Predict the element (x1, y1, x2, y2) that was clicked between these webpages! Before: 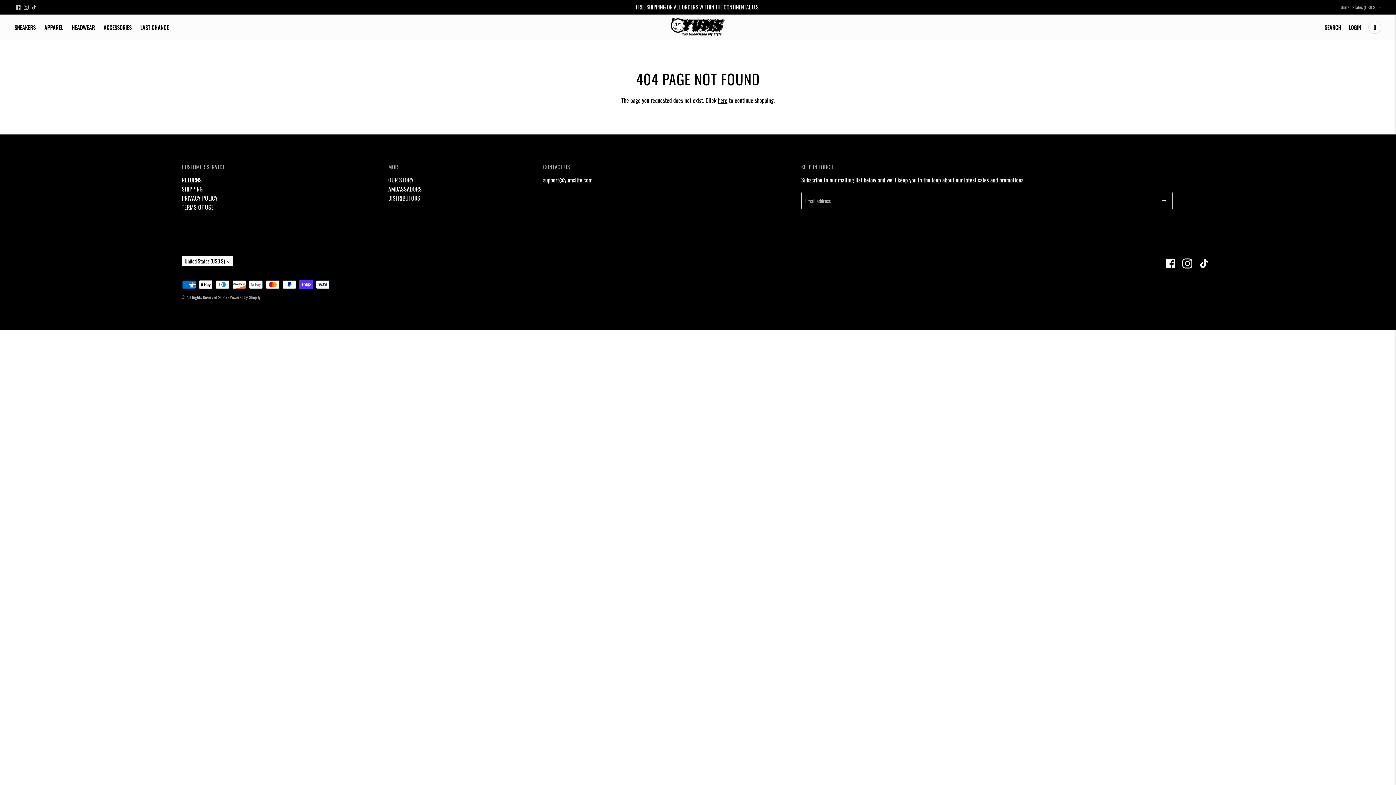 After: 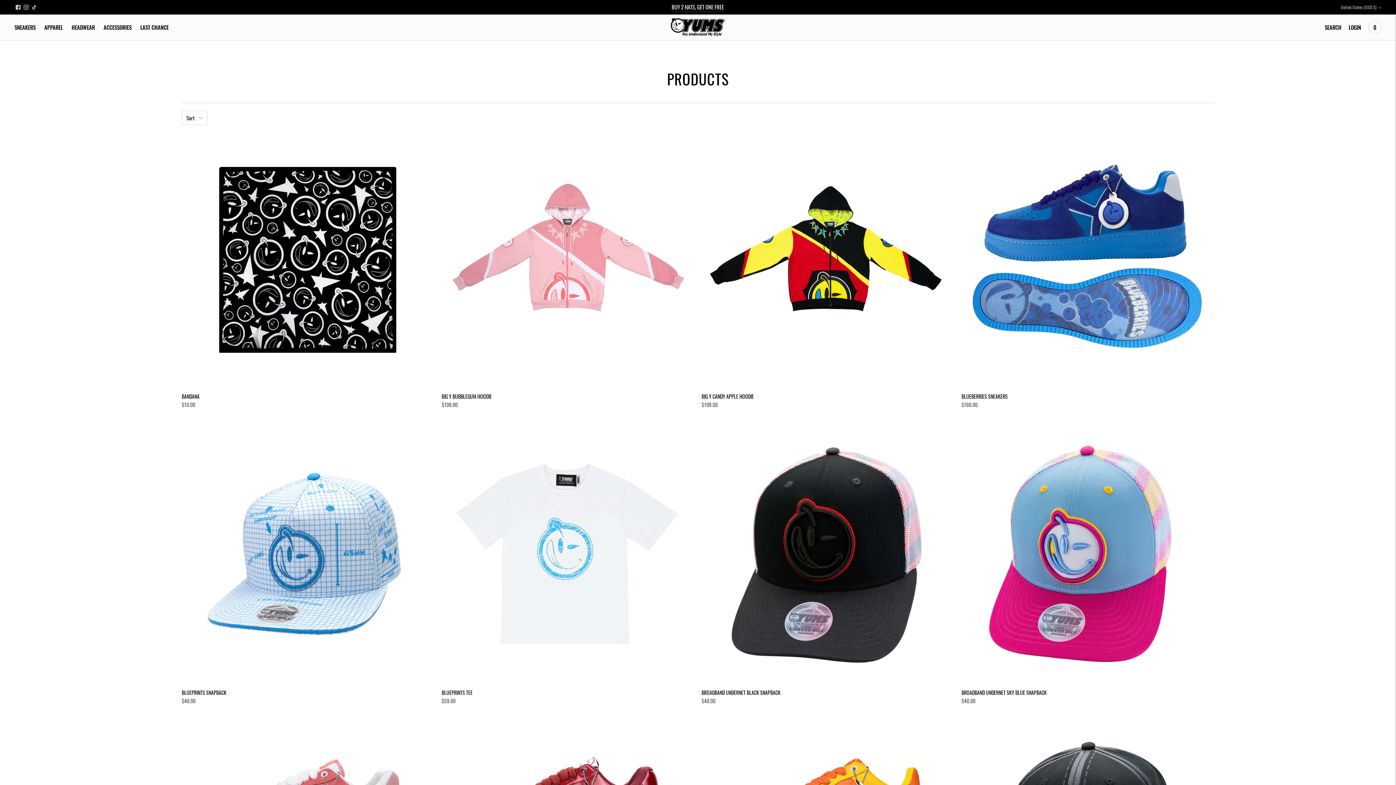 Action: bbox: (718, 96, 727, 104) label: here